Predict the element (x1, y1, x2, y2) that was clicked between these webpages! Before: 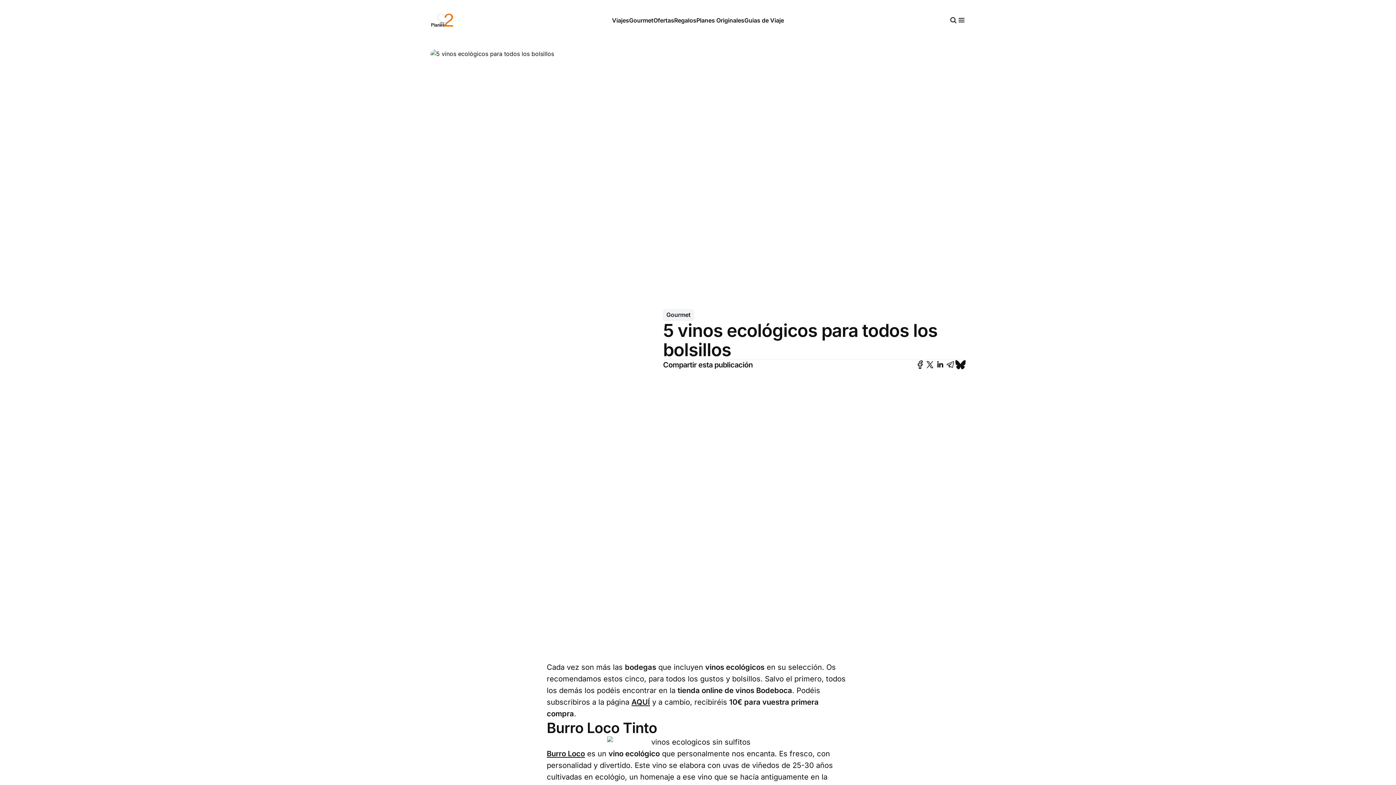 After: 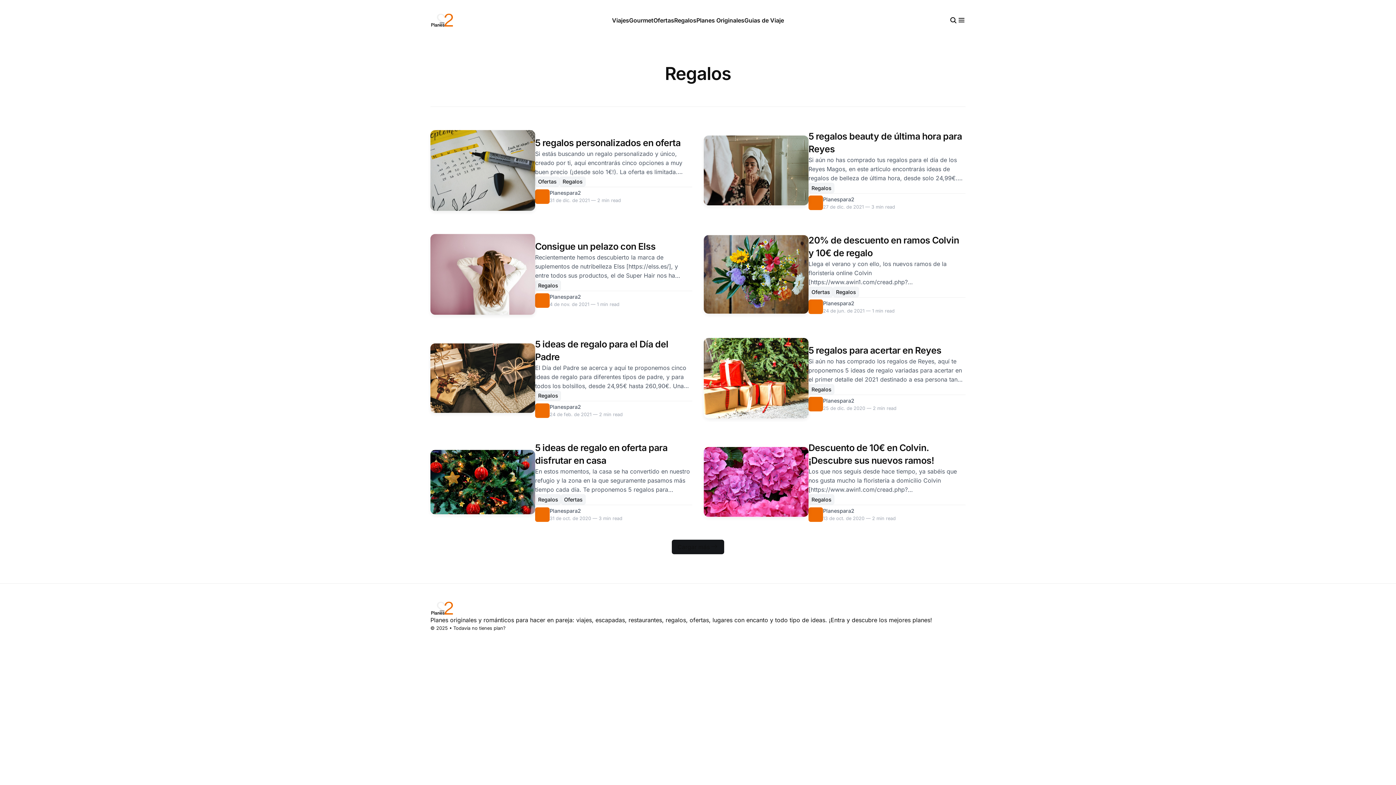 Action: bbox: (674, 15, 696, 24) label: Regalos